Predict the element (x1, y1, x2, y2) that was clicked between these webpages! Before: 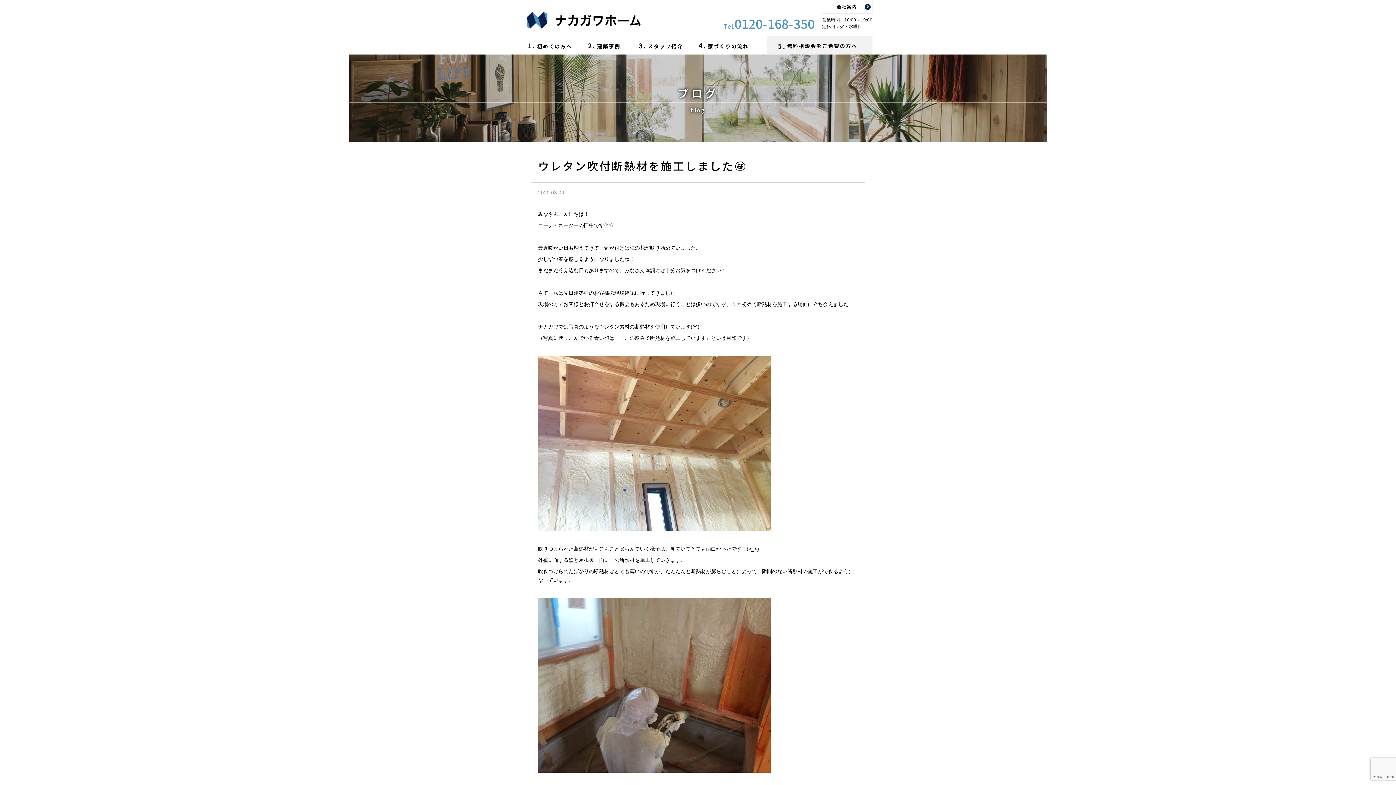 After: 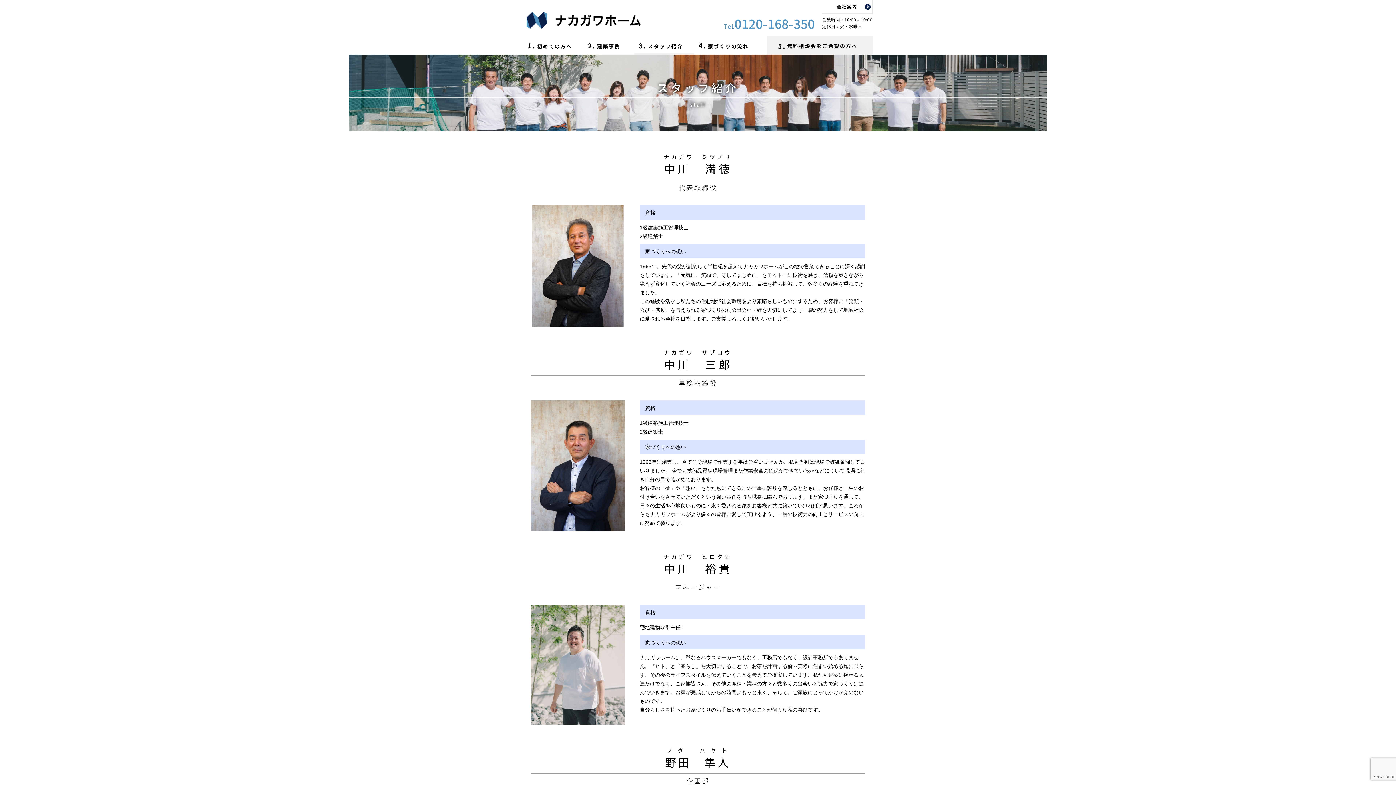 Action: label: 3.スタッフ紹介 bbox: (634, 36, 694, 54)